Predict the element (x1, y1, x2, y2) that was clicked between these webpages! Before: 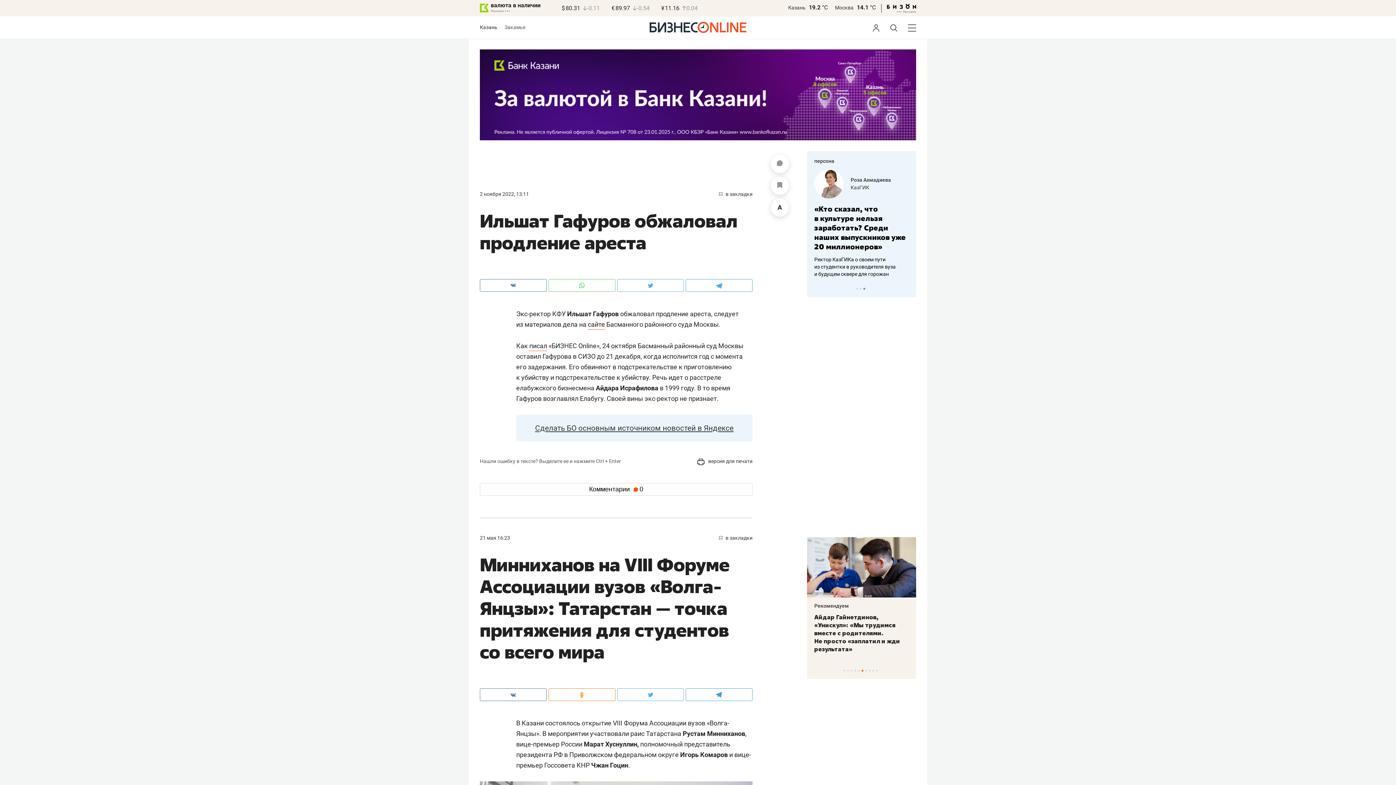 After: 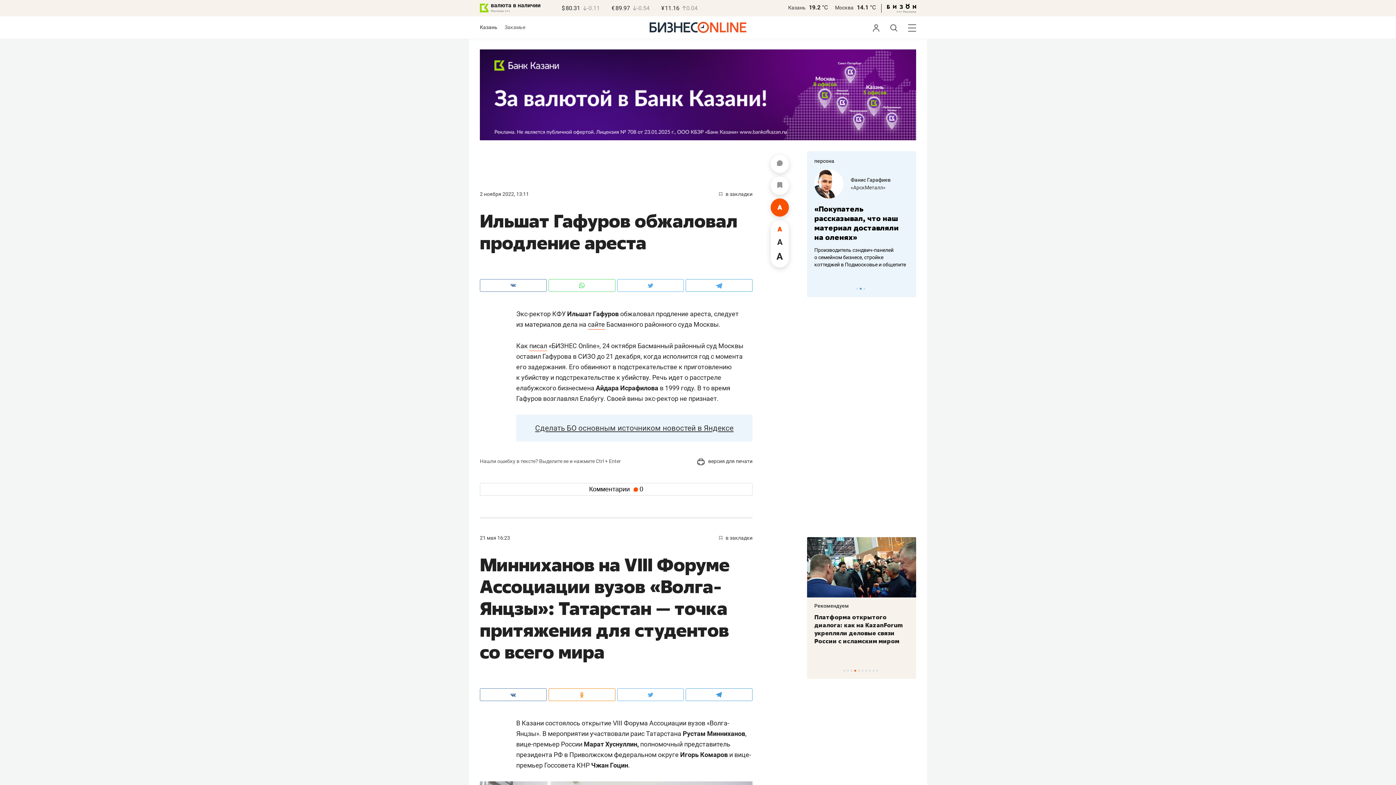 Action: bbox: (770, 198, 789, 216)